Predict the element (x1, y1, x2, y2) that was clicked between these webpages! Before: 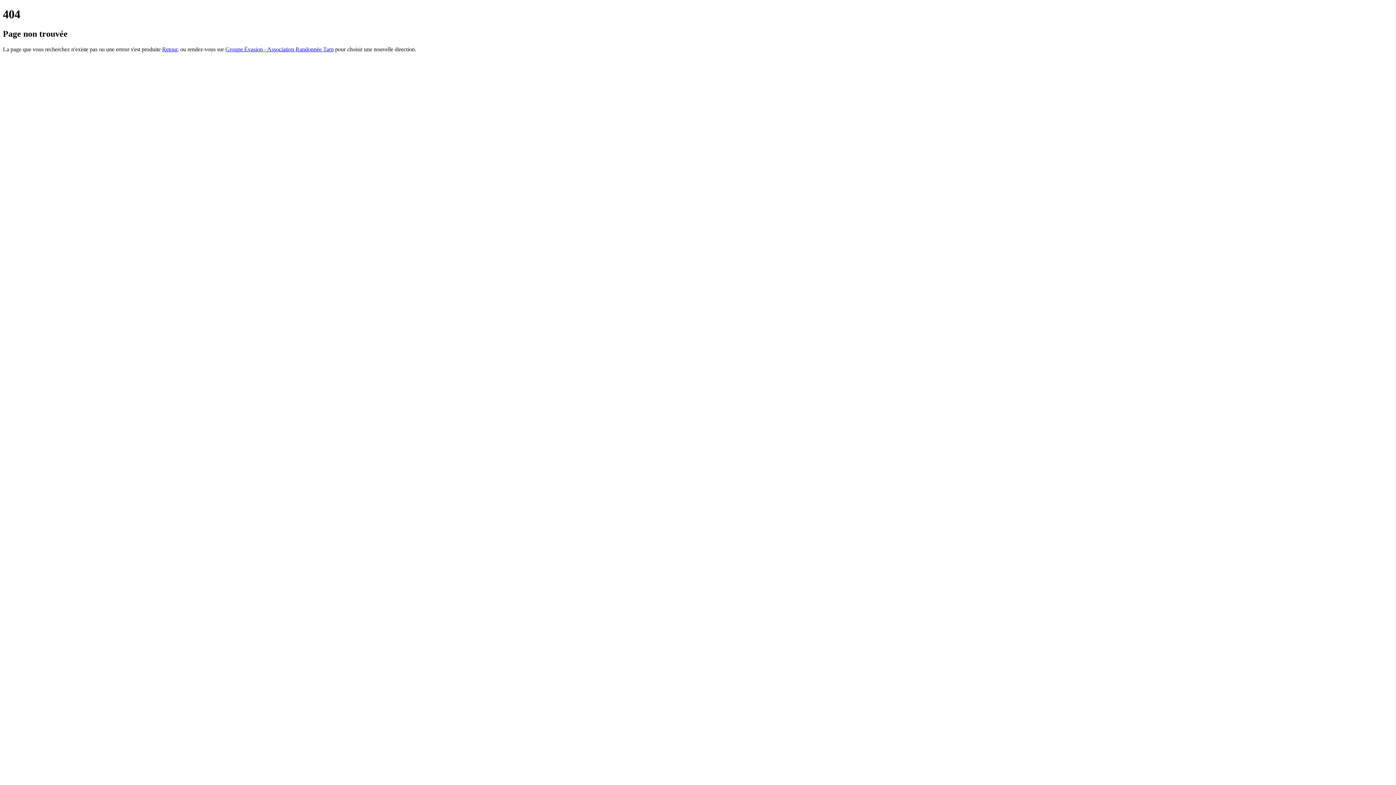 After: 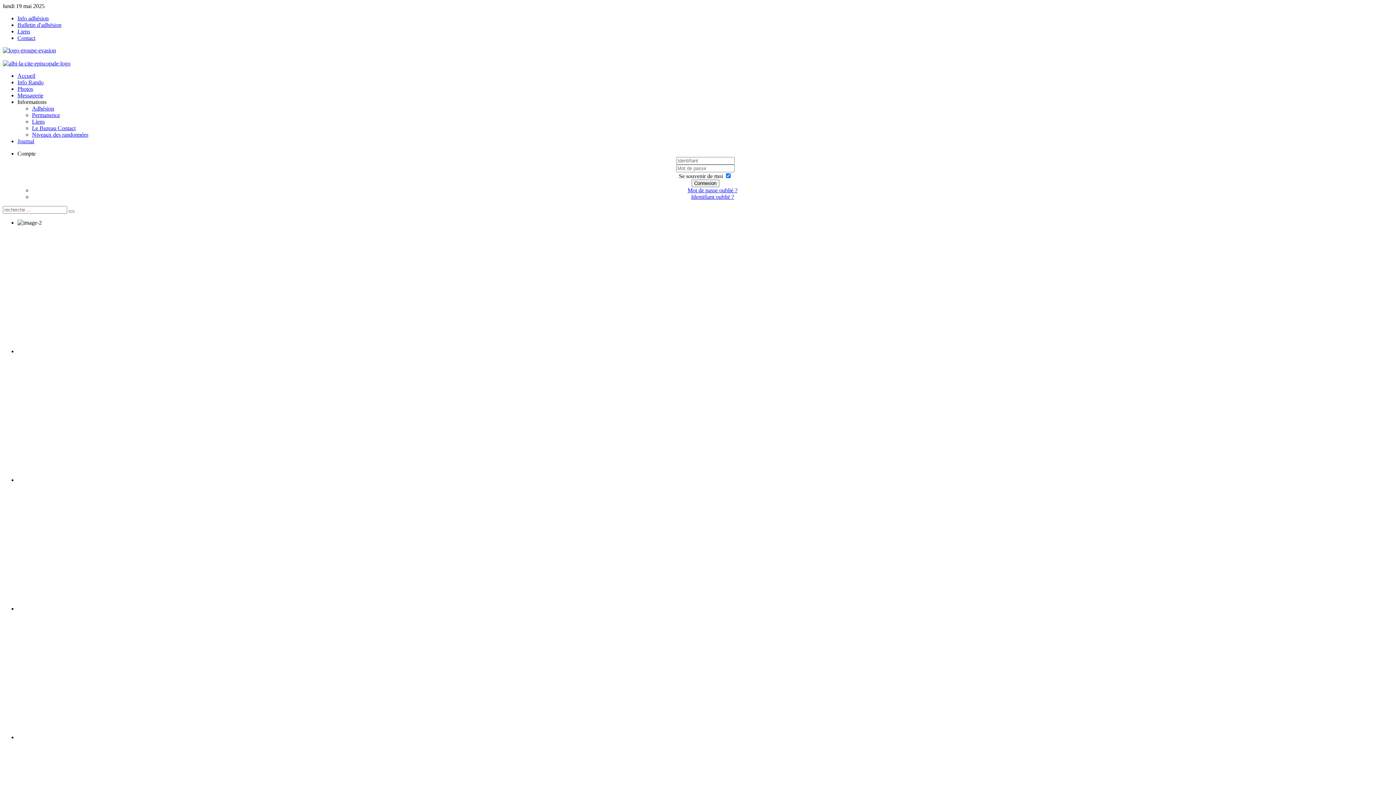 Action: label: Groupe Évasion - Association Randonnée Tarn bbox: (225, 46, 333, 52)